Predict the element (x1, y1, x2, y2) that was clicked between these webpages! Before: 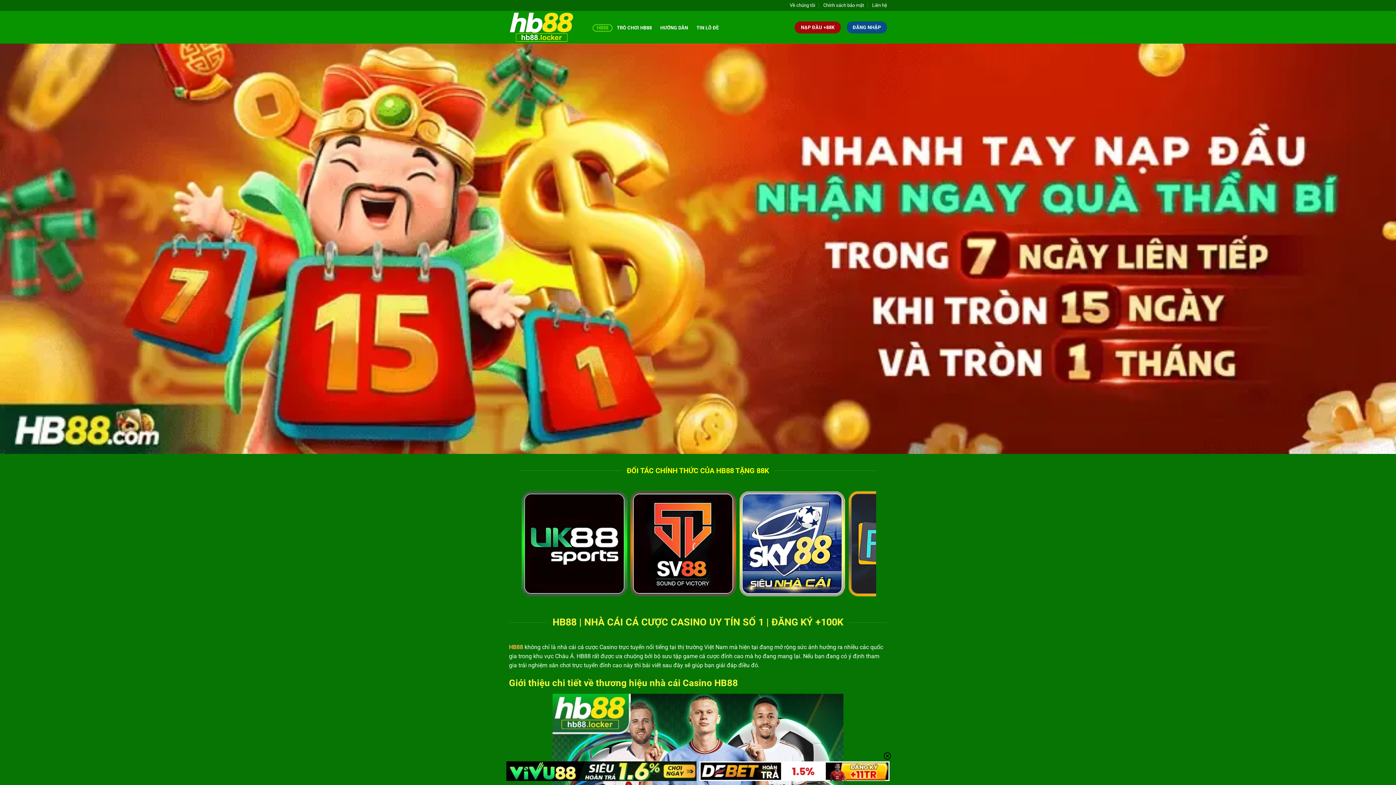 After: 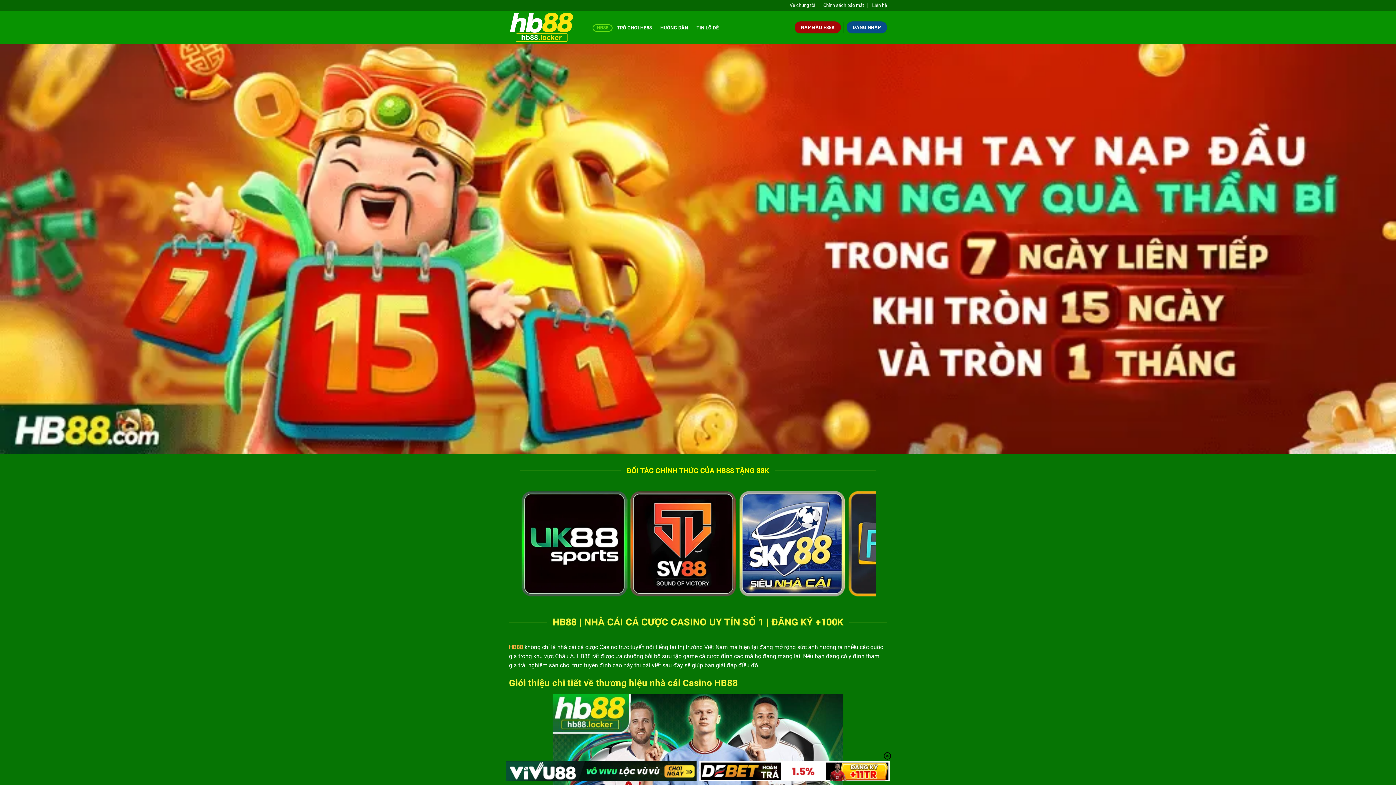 Action: bbox: (509, 10, 581, 43)